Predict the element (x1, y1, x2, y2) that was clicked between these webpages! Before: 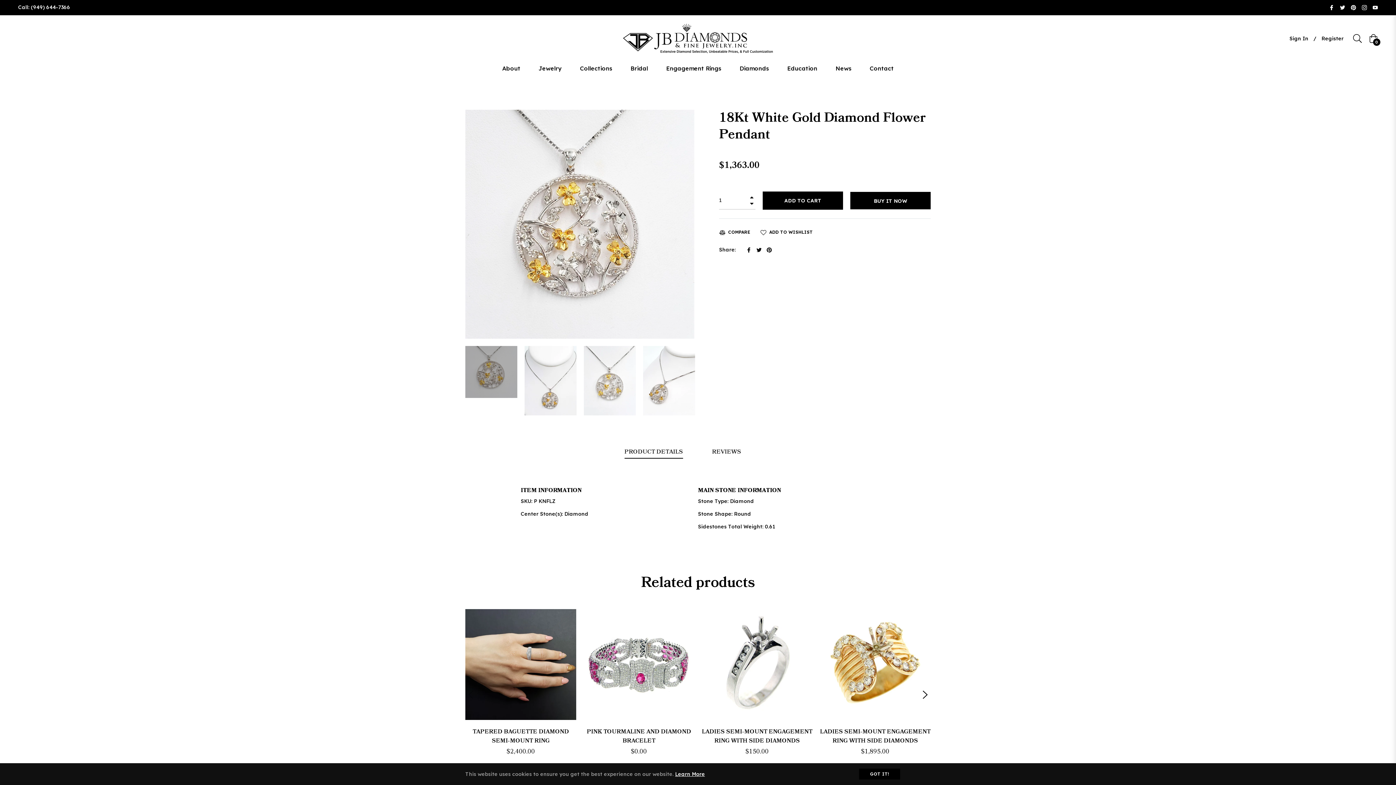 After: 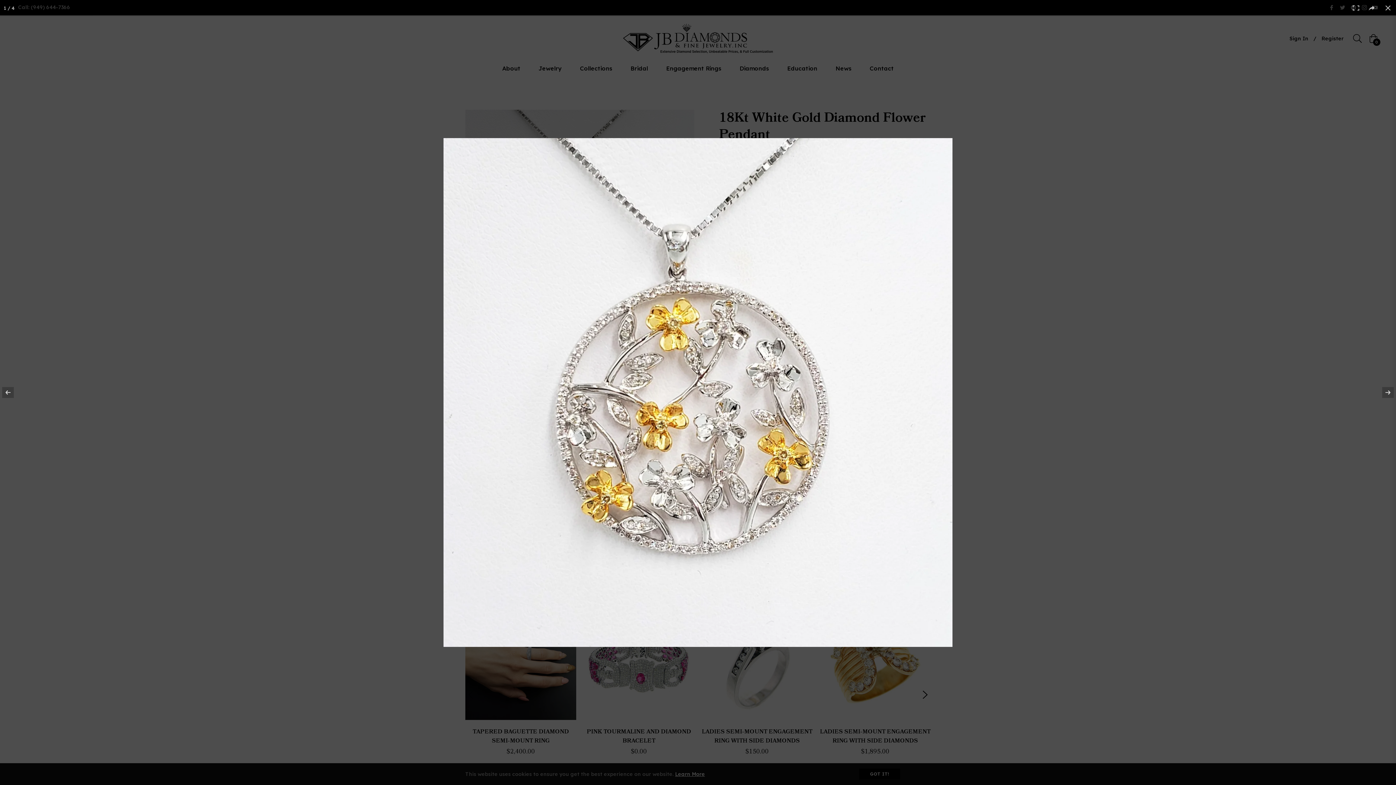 Action: bbox: (465, 109, 694, 338)